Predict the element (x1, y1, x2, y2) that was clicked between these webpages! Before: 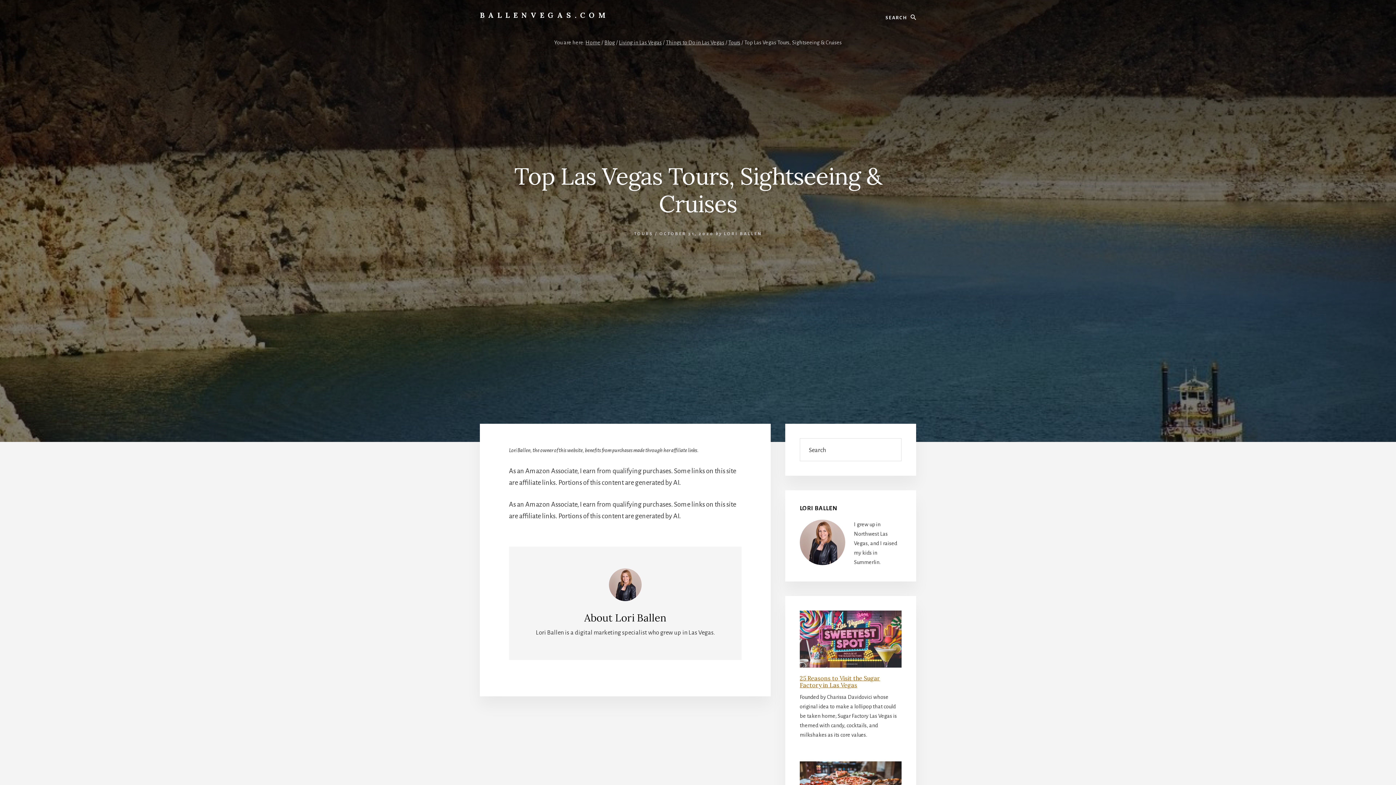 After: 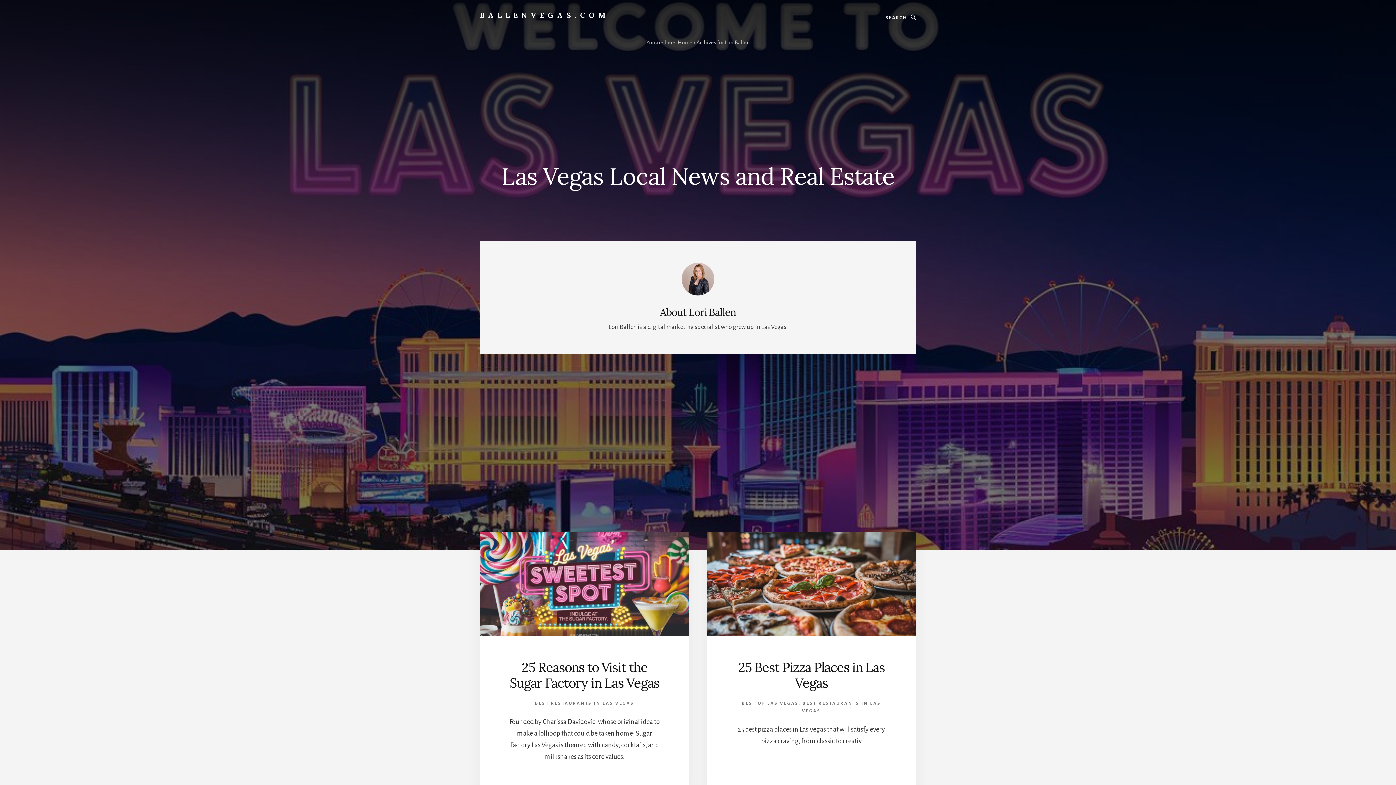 Action: bbox: (724, 231, 762, 236) label: LORI BALLEN